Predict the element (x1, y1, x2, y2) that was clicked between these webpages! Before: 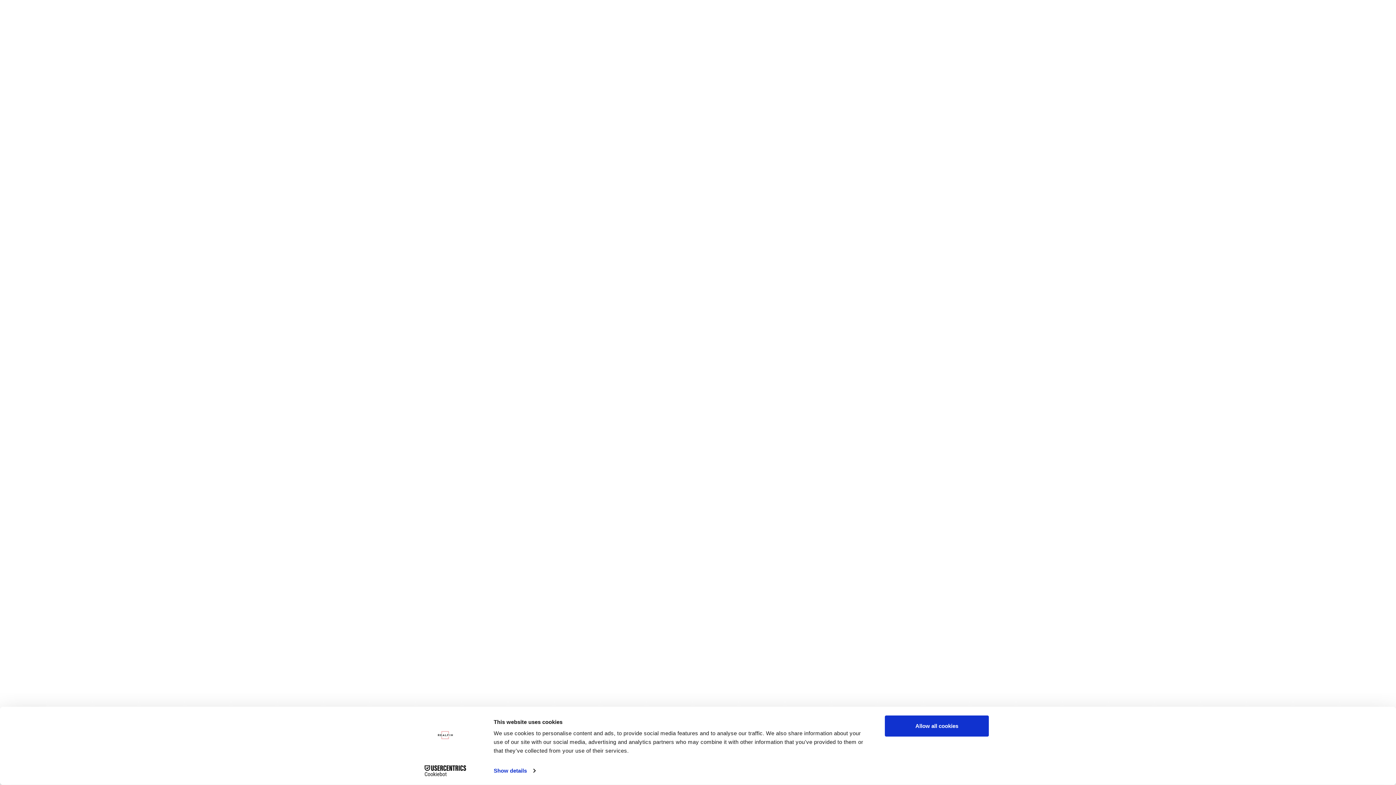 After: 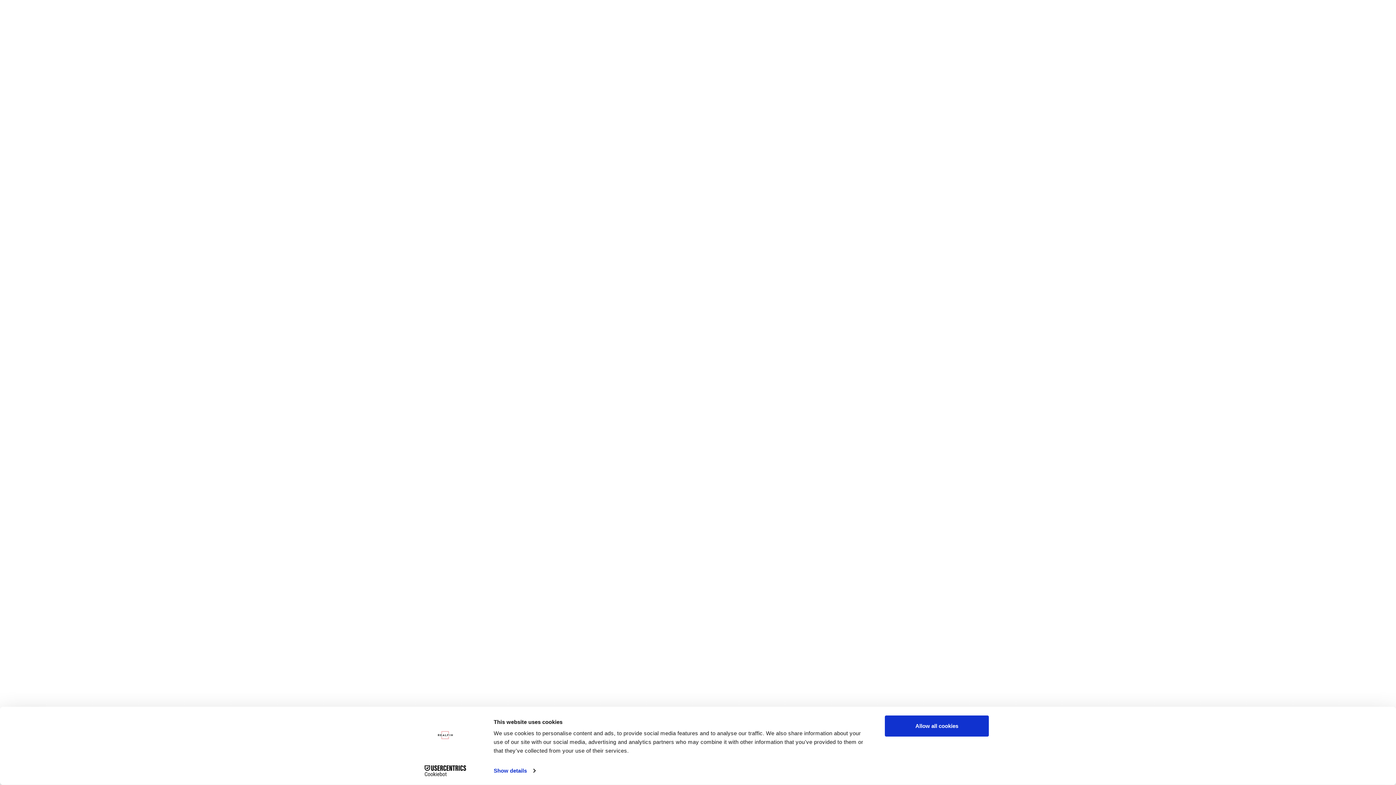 Action: bbox: (413, 765, 477, 776) label: Cookiebot - opens in a new window